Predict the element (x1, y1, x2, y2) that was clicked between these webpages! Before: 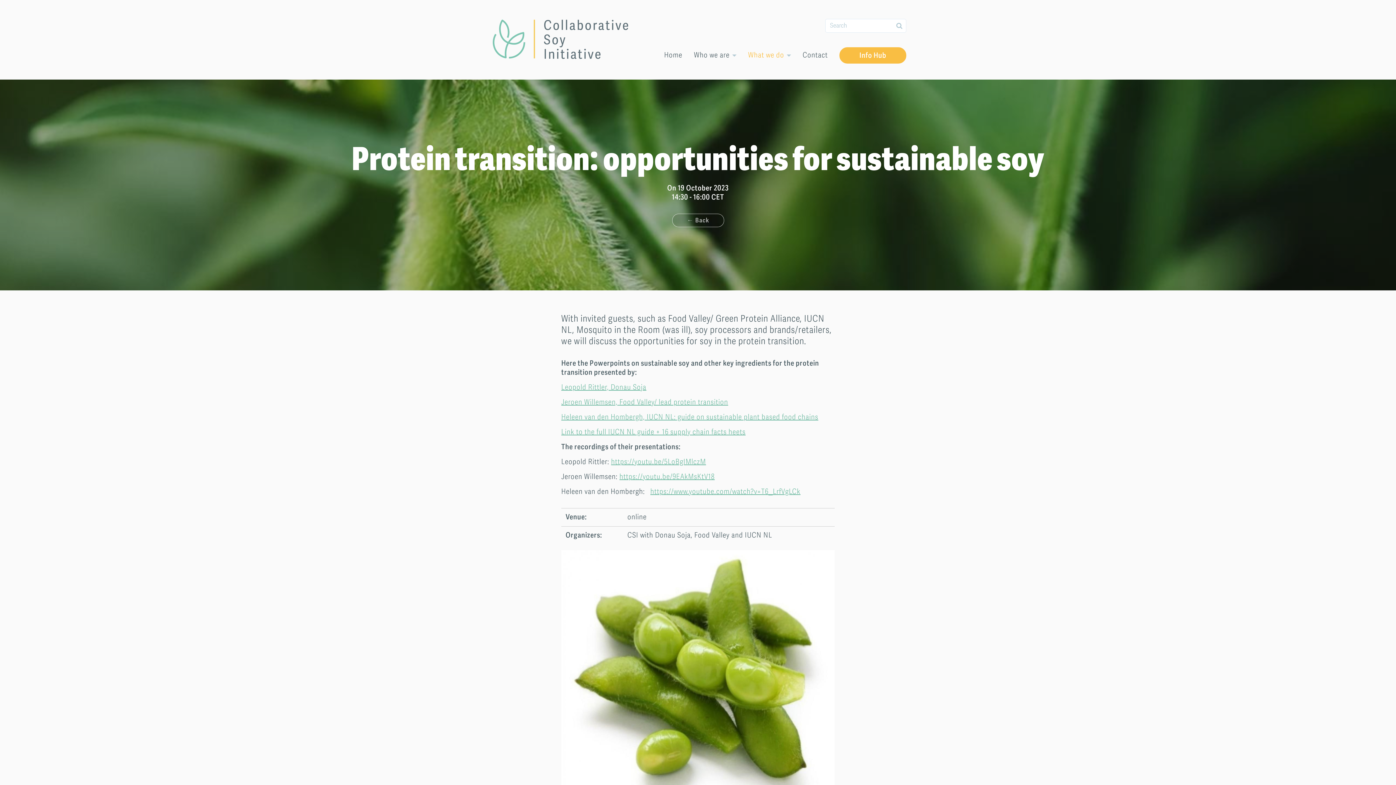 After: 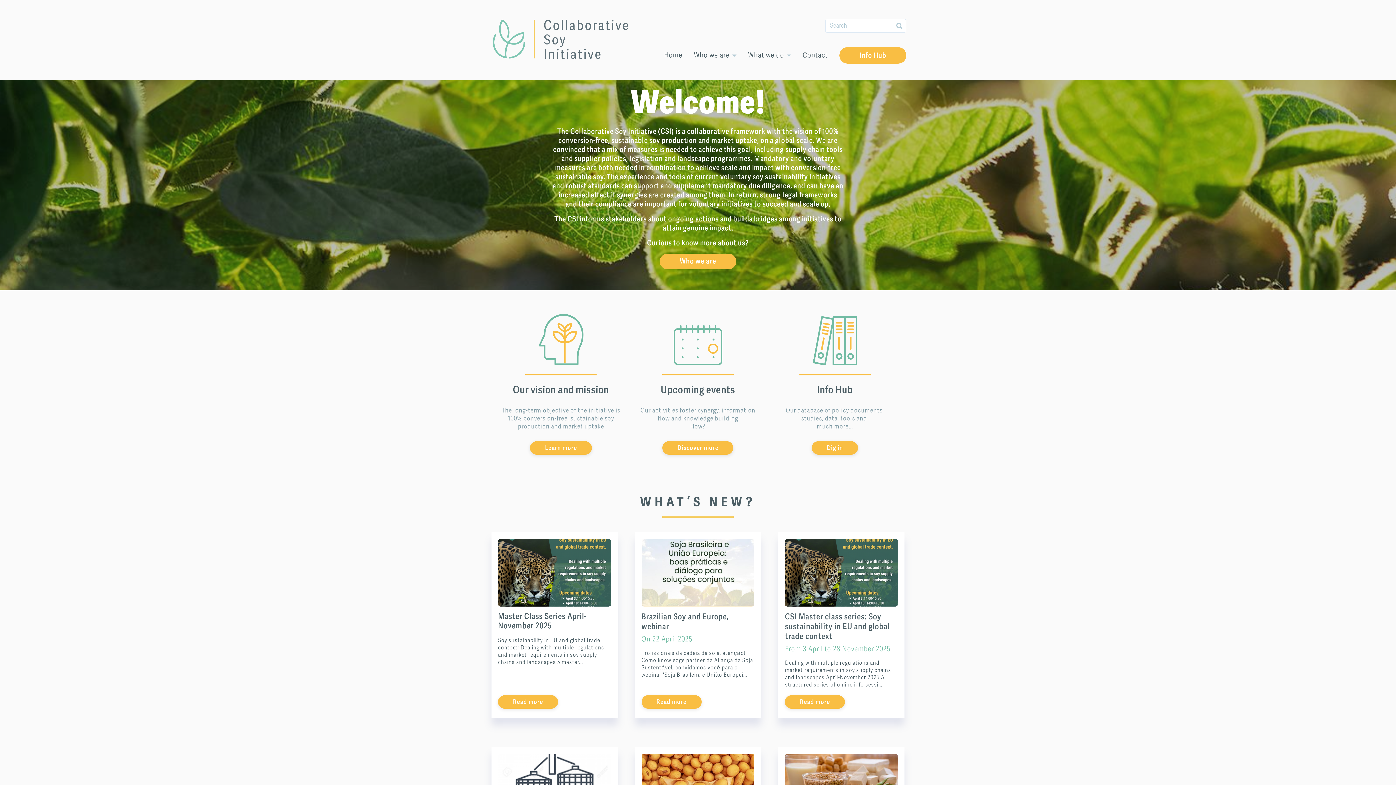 Action: bbox: (489, 32, 631, 46)